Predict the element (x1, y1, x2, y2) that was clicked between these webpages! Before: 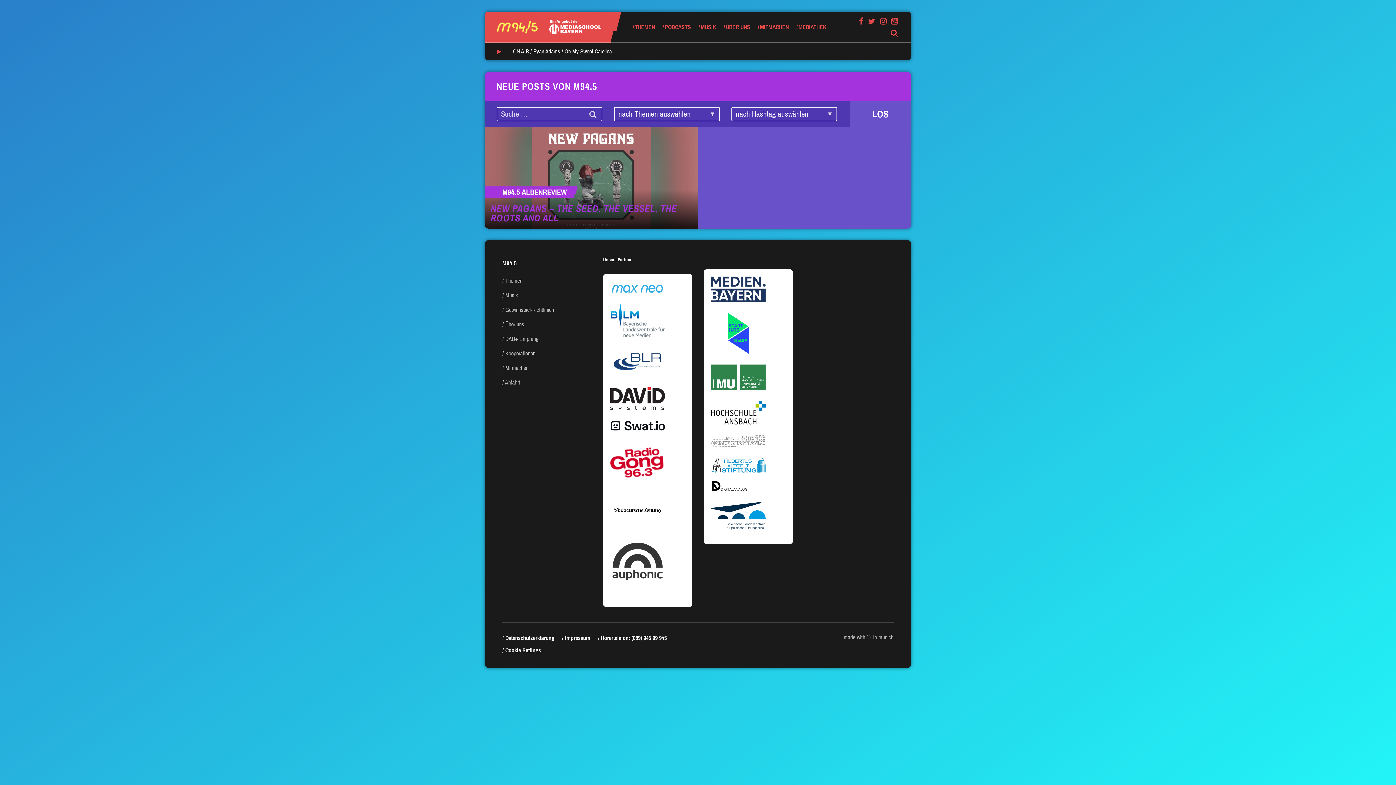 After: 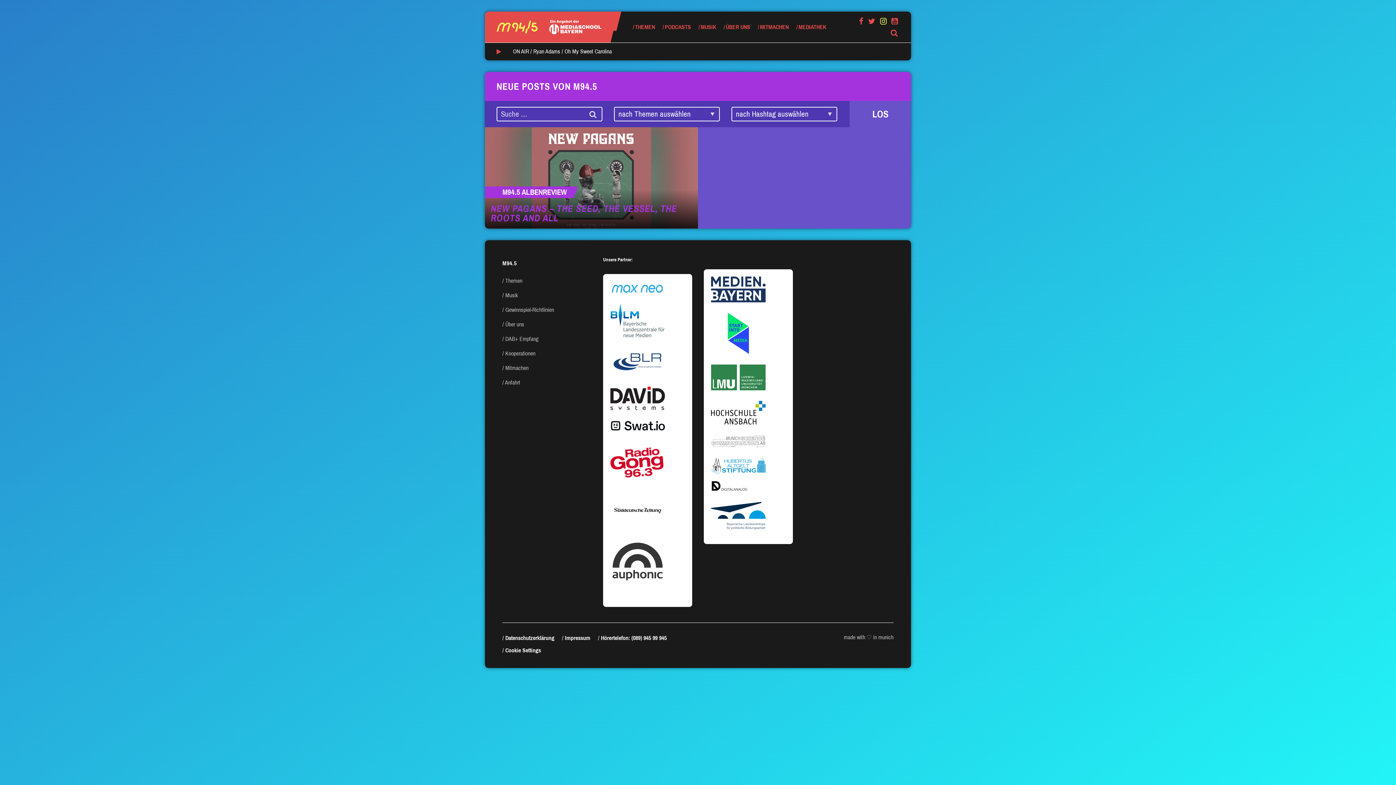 Action: bbox: (878, 15, 888, 27)